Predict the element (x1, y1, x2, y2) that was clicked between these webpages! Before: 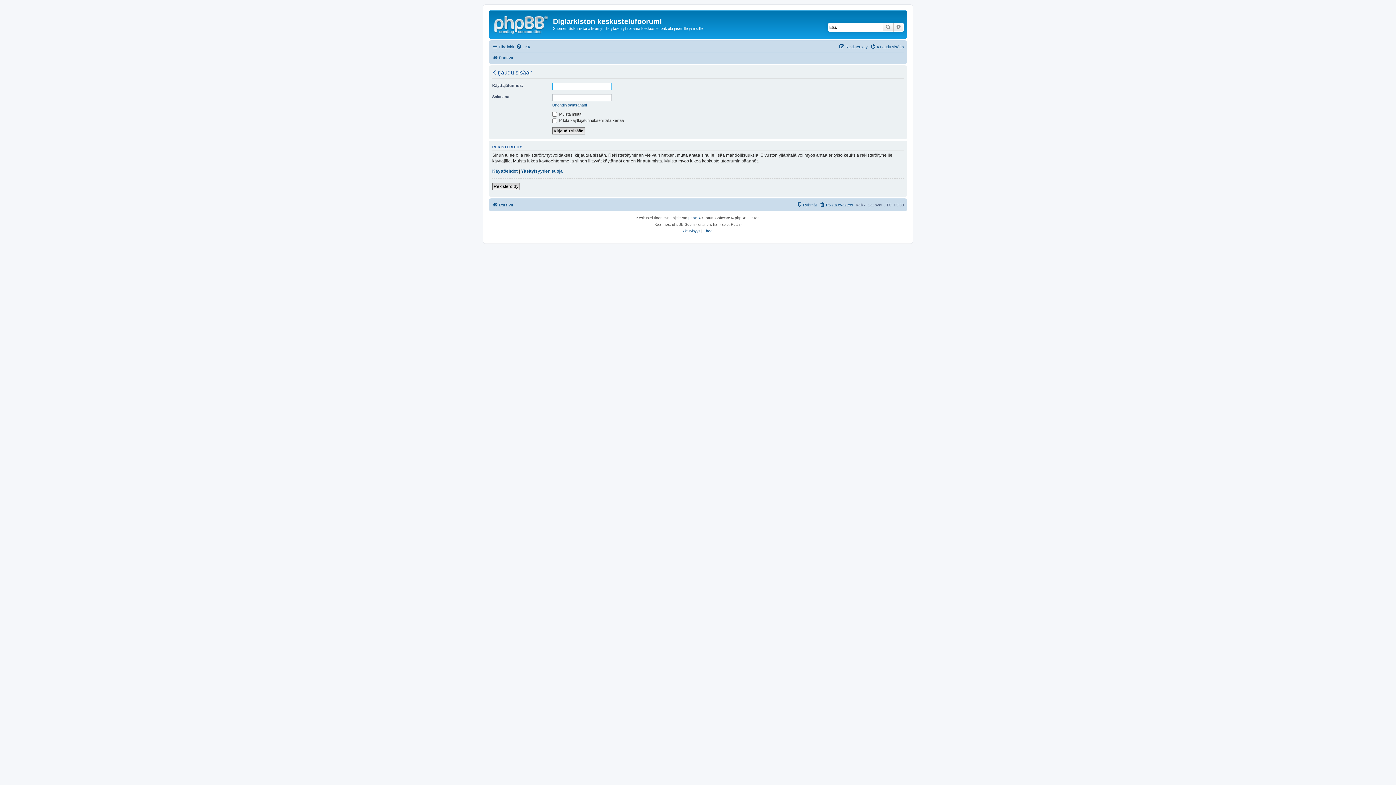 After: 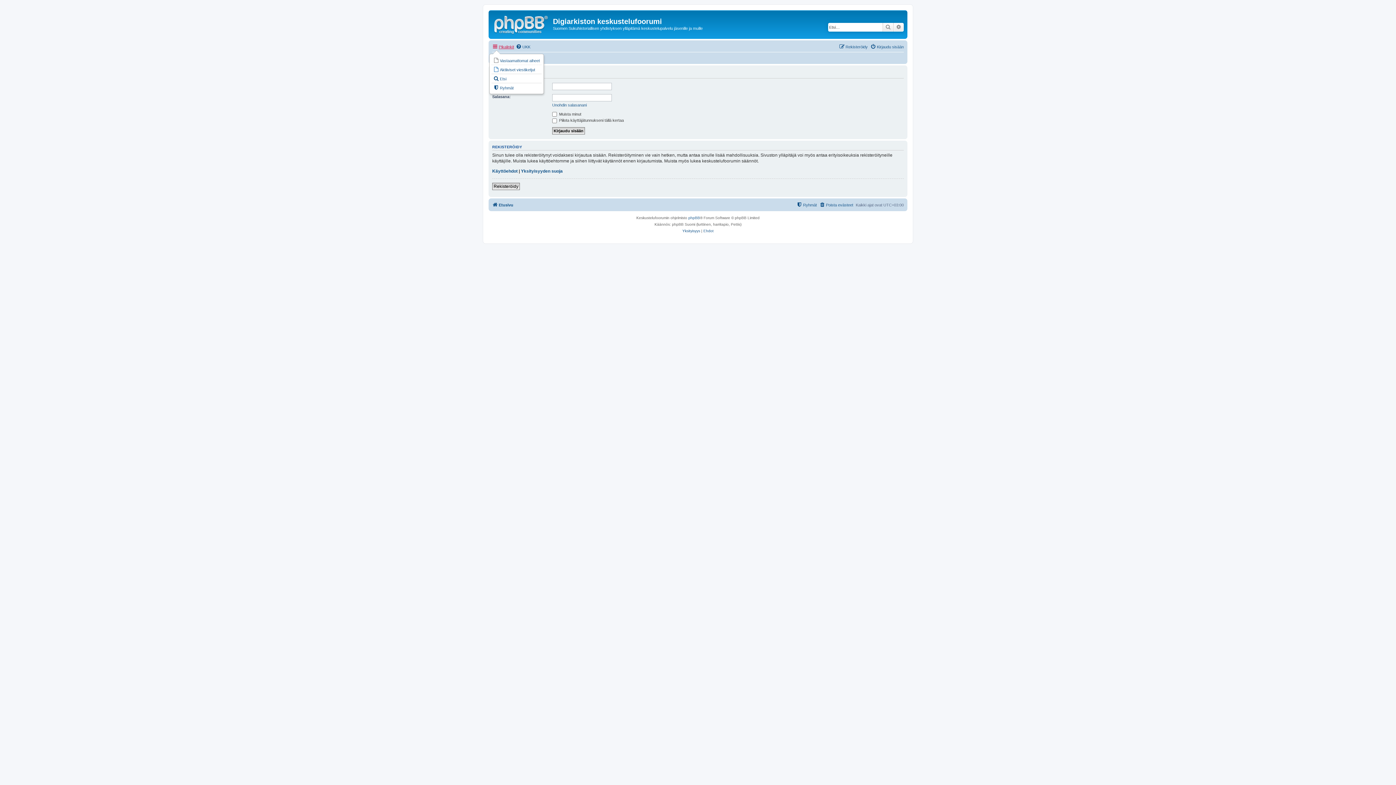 Action: bbox: (492, 42, 514, 51) label: Pikalinkit